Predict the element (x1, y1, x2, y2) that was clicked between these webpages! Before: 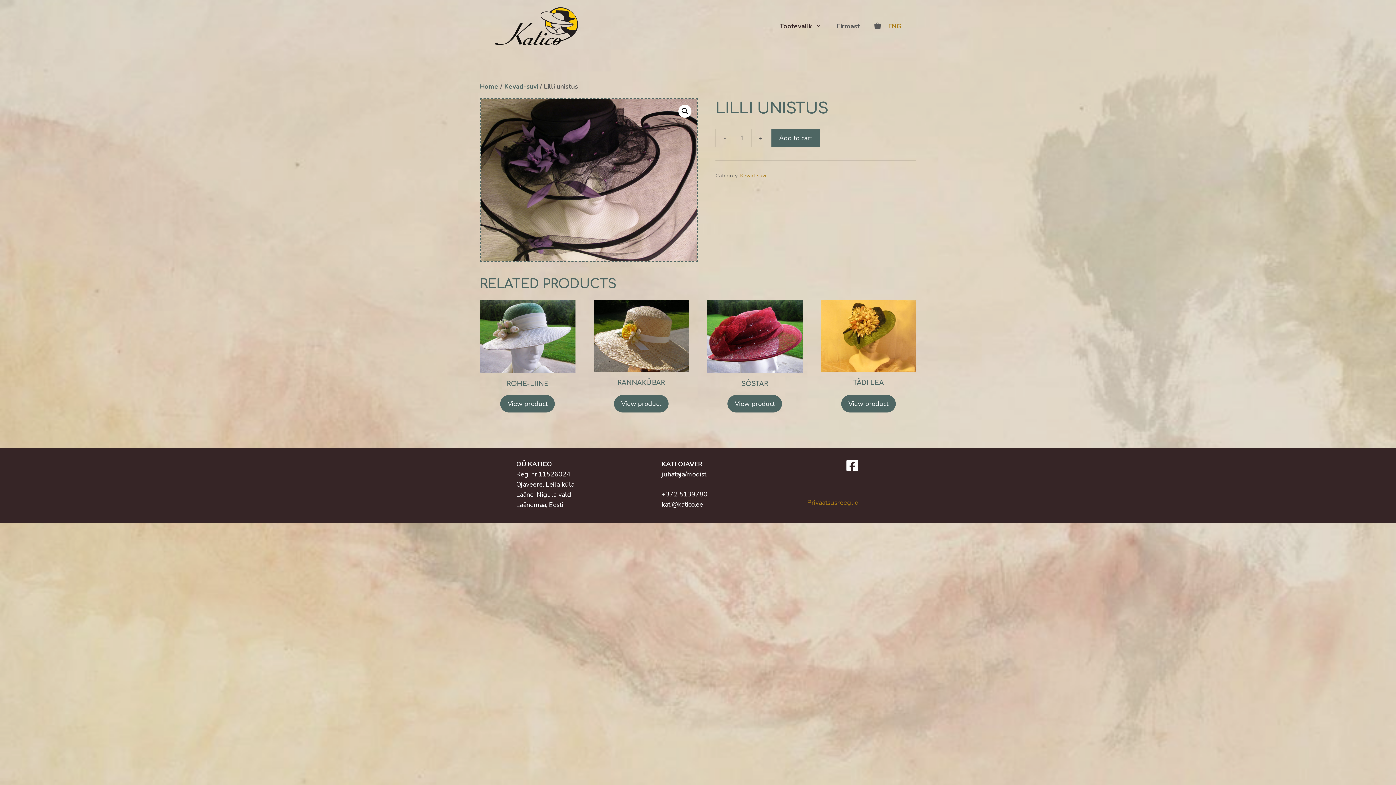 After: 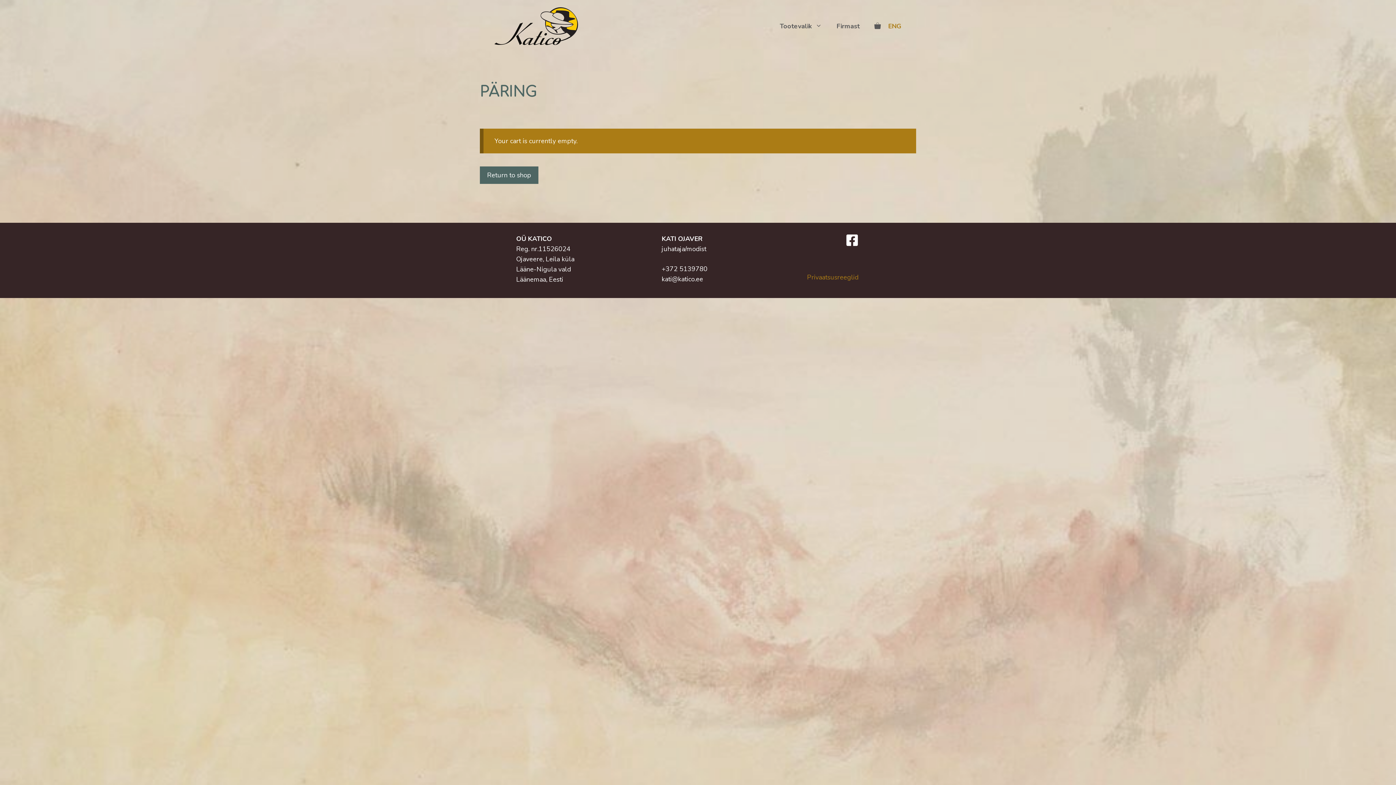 Action: bbox: (867, 15, 888, 37)